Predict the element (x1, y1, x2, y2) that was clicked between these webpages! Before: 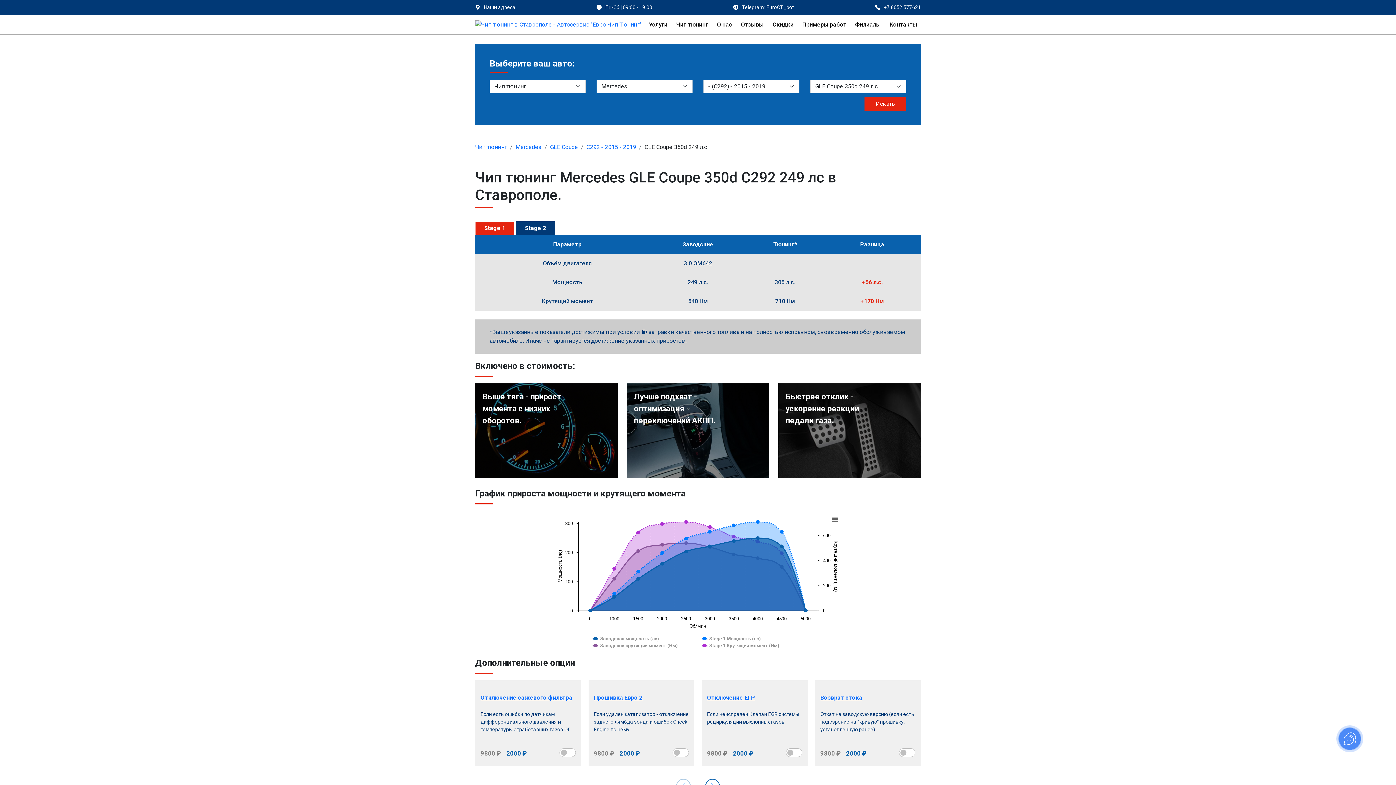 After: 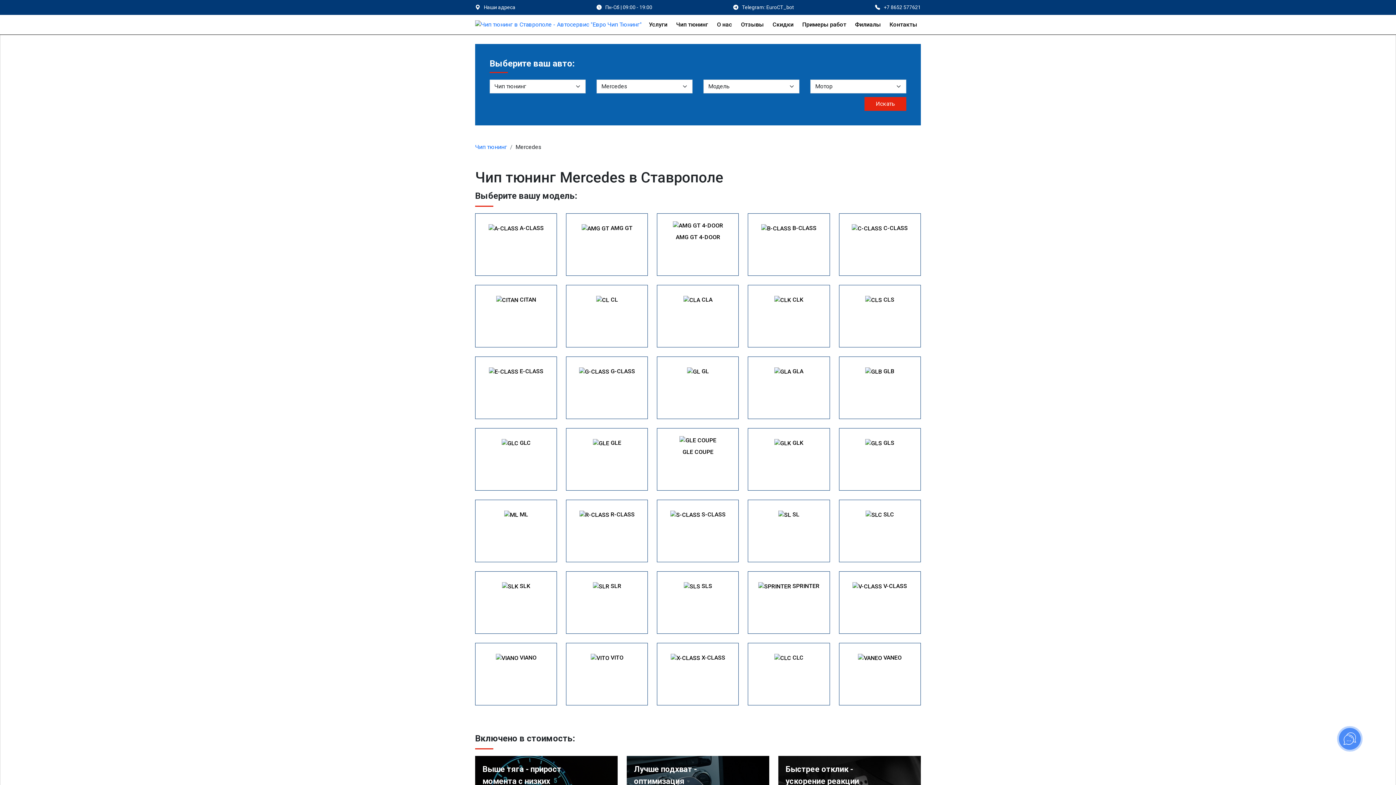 Action: bbox: (515, 143, 541, 150) label: Mercedes